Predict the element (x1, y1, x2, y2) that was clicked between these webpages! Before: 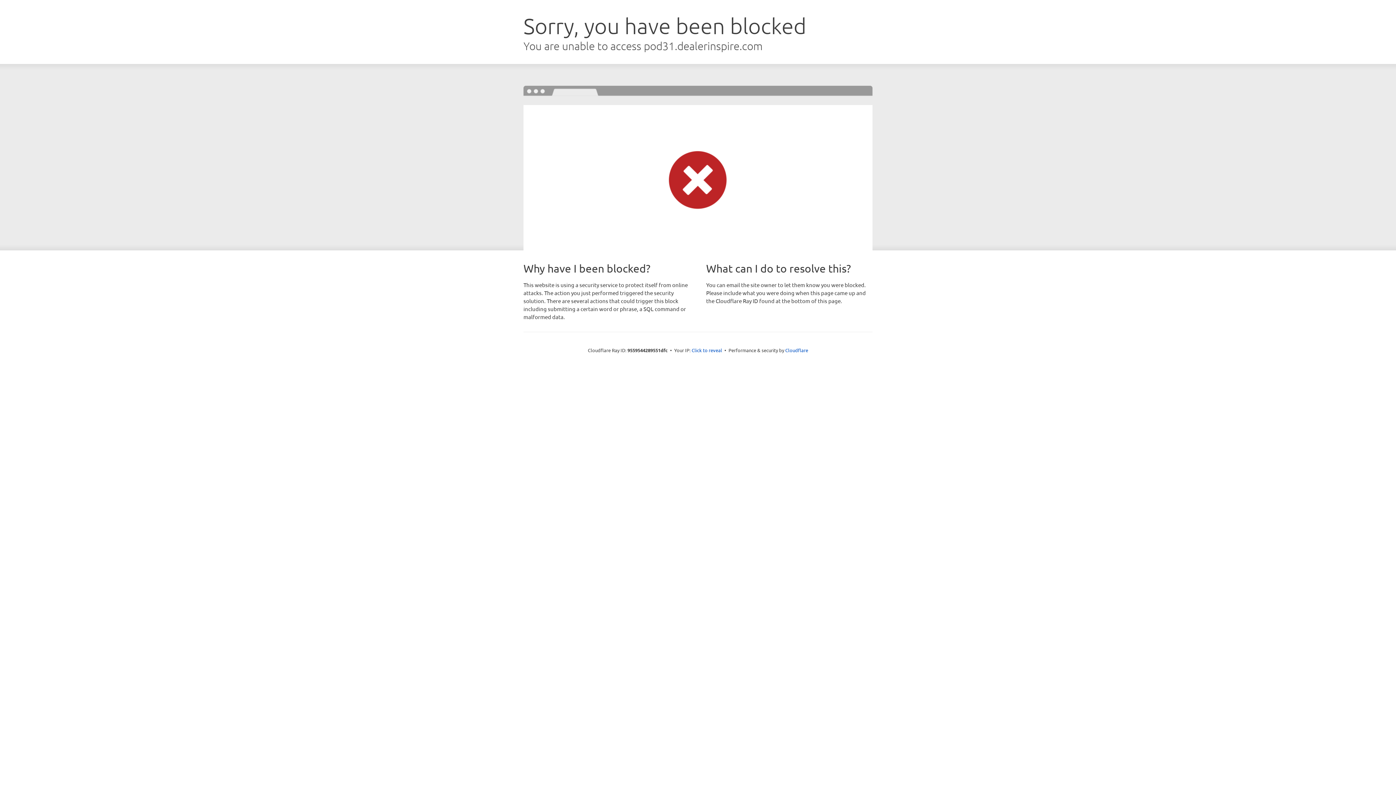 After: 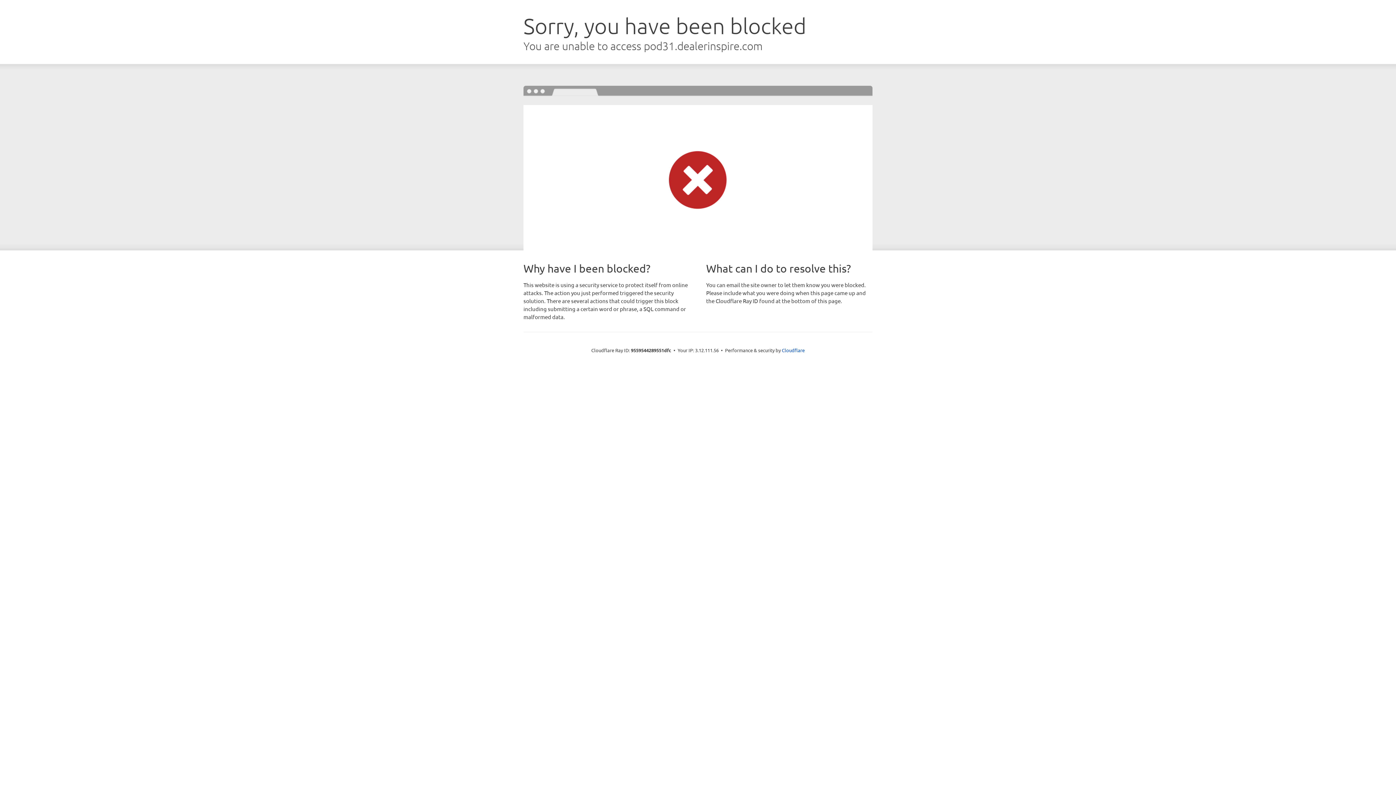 Action: bbox: (691, 346, 722, 353) label: Click to reveal